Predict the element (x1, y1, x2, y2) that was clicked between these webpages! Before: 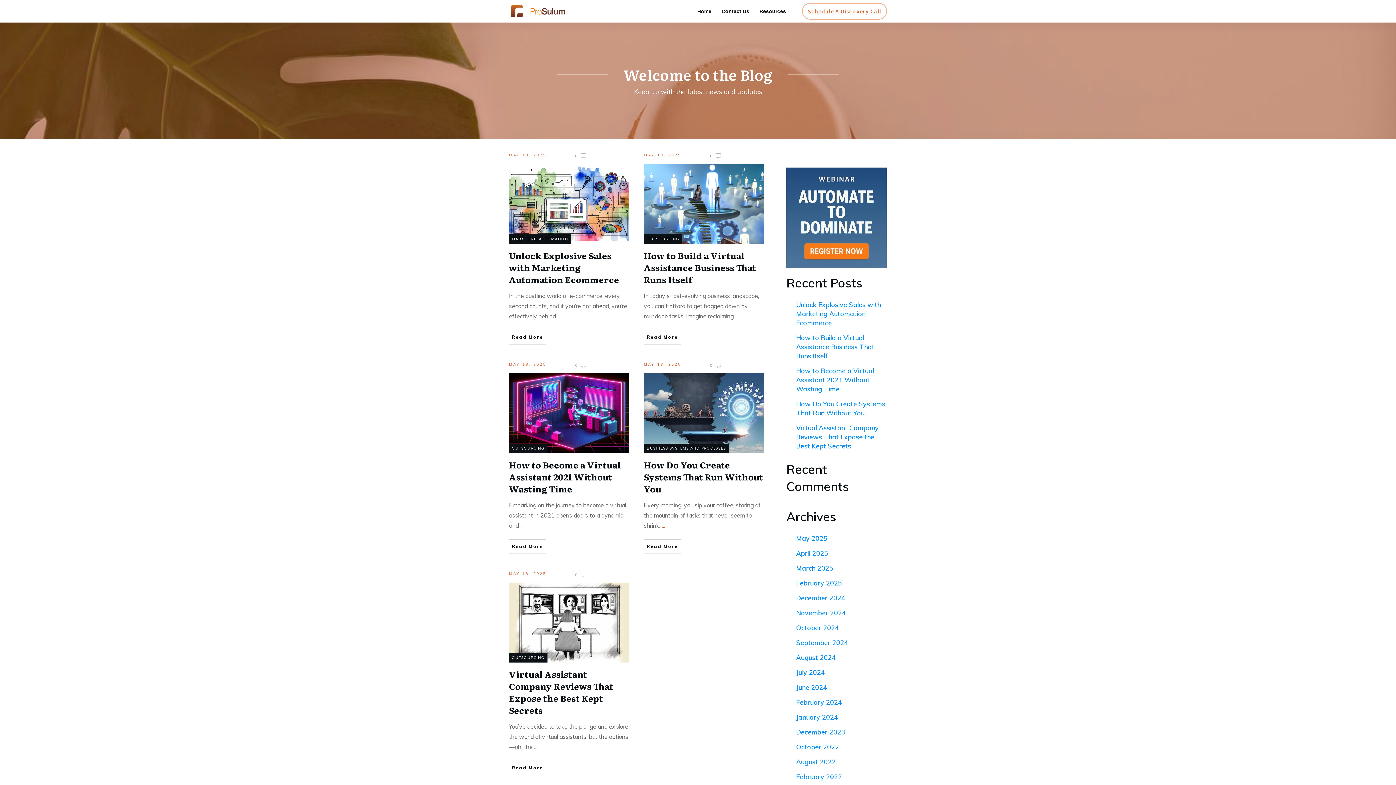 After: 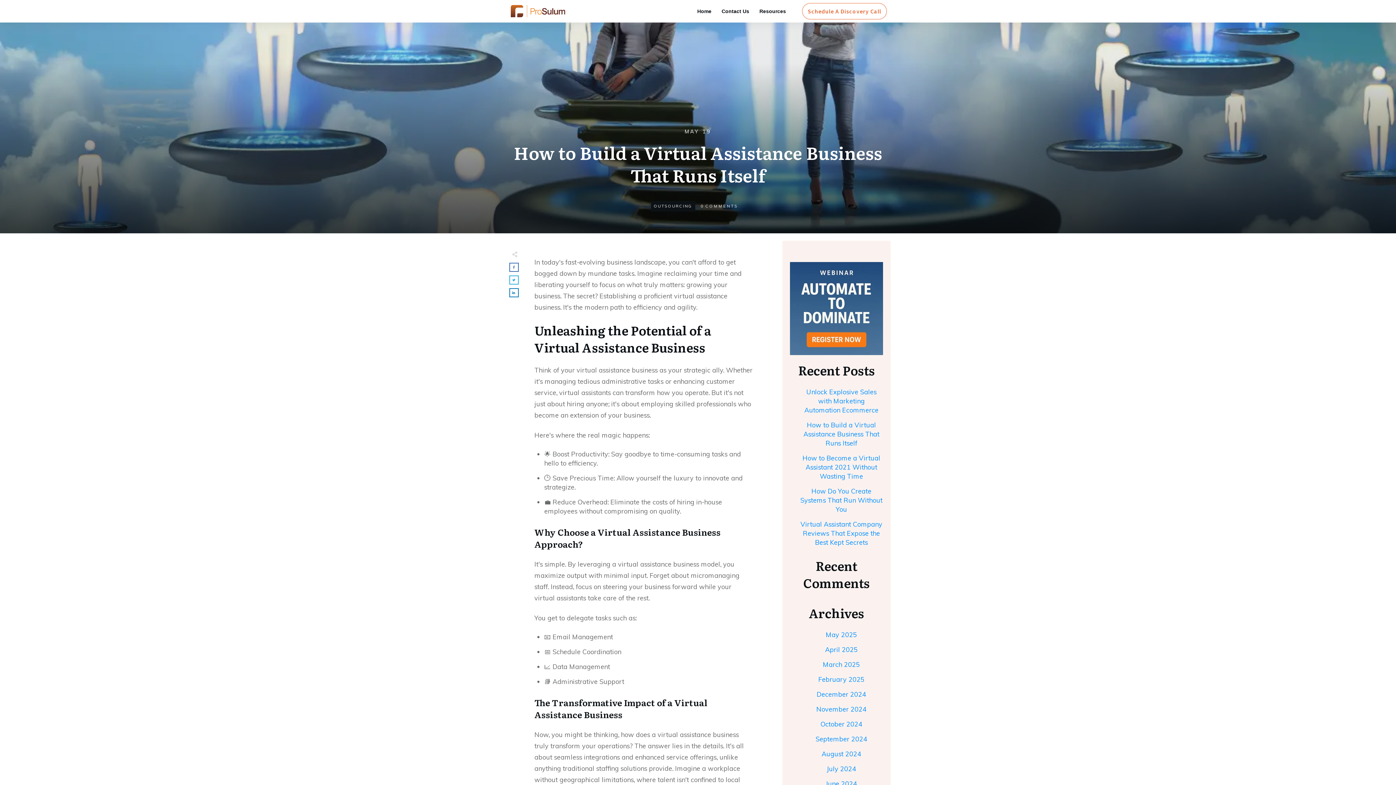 Action: bbox: (735, 312, 738, 320) label: ...